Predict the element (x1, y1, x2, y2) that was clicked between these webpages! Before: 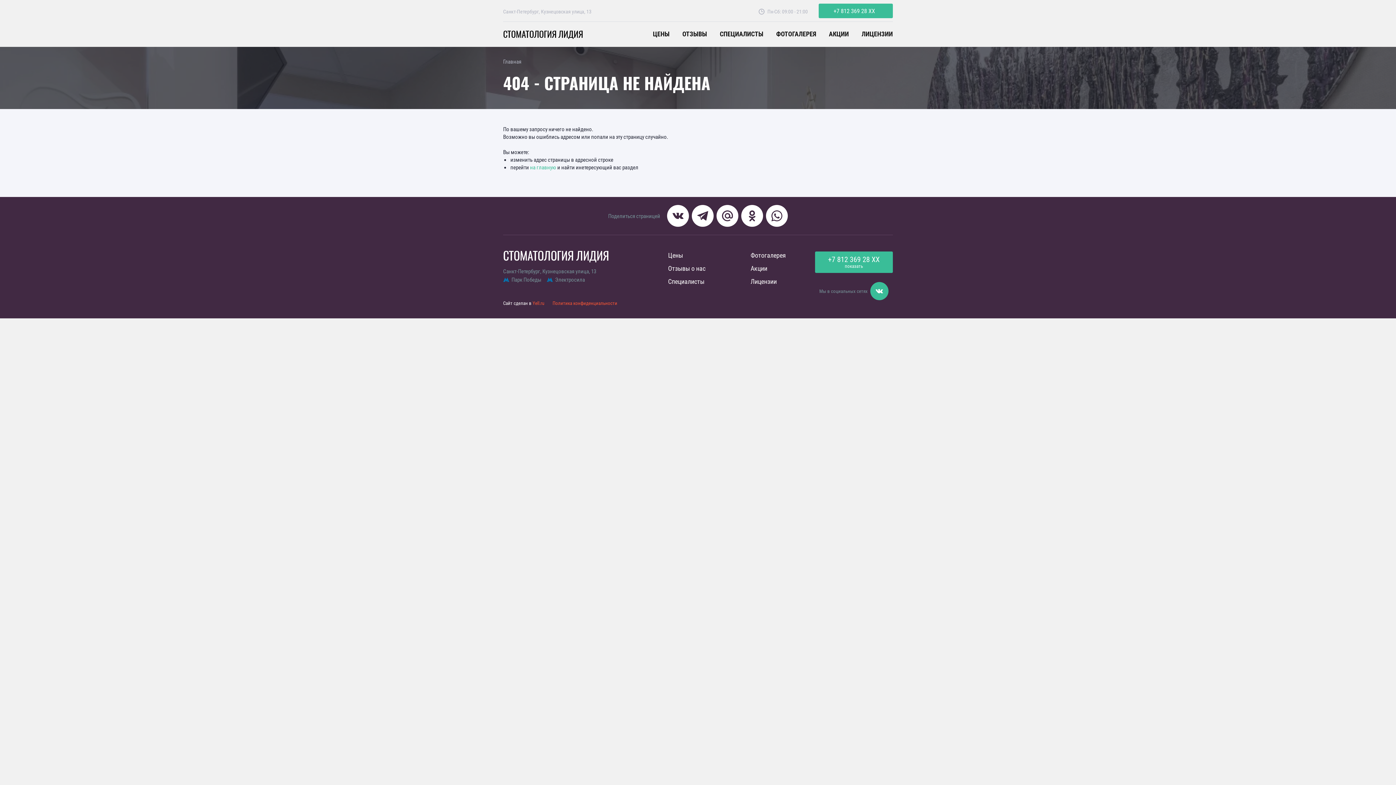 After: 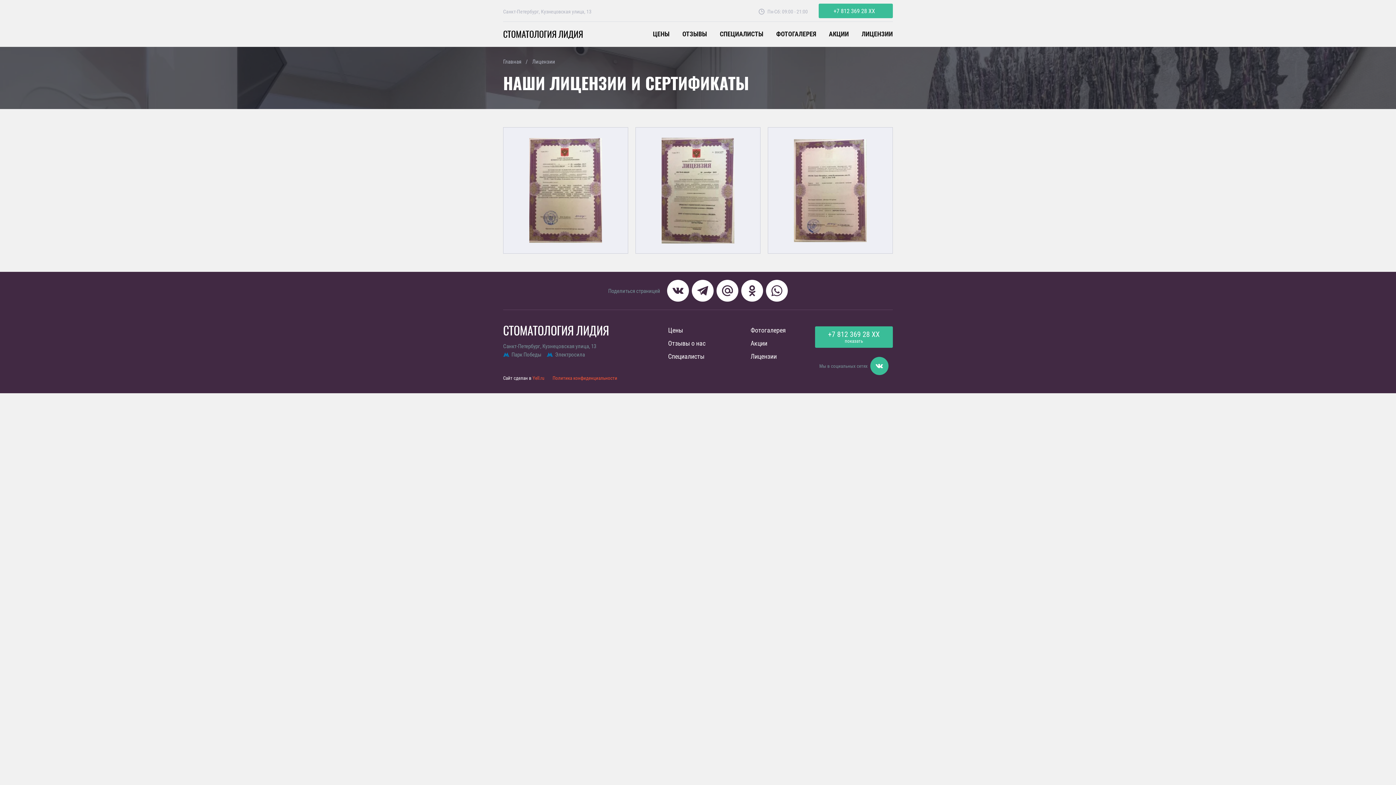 Action: label: ЛИЦЕНЗИИ bbox: (861, 30, 893, 37)